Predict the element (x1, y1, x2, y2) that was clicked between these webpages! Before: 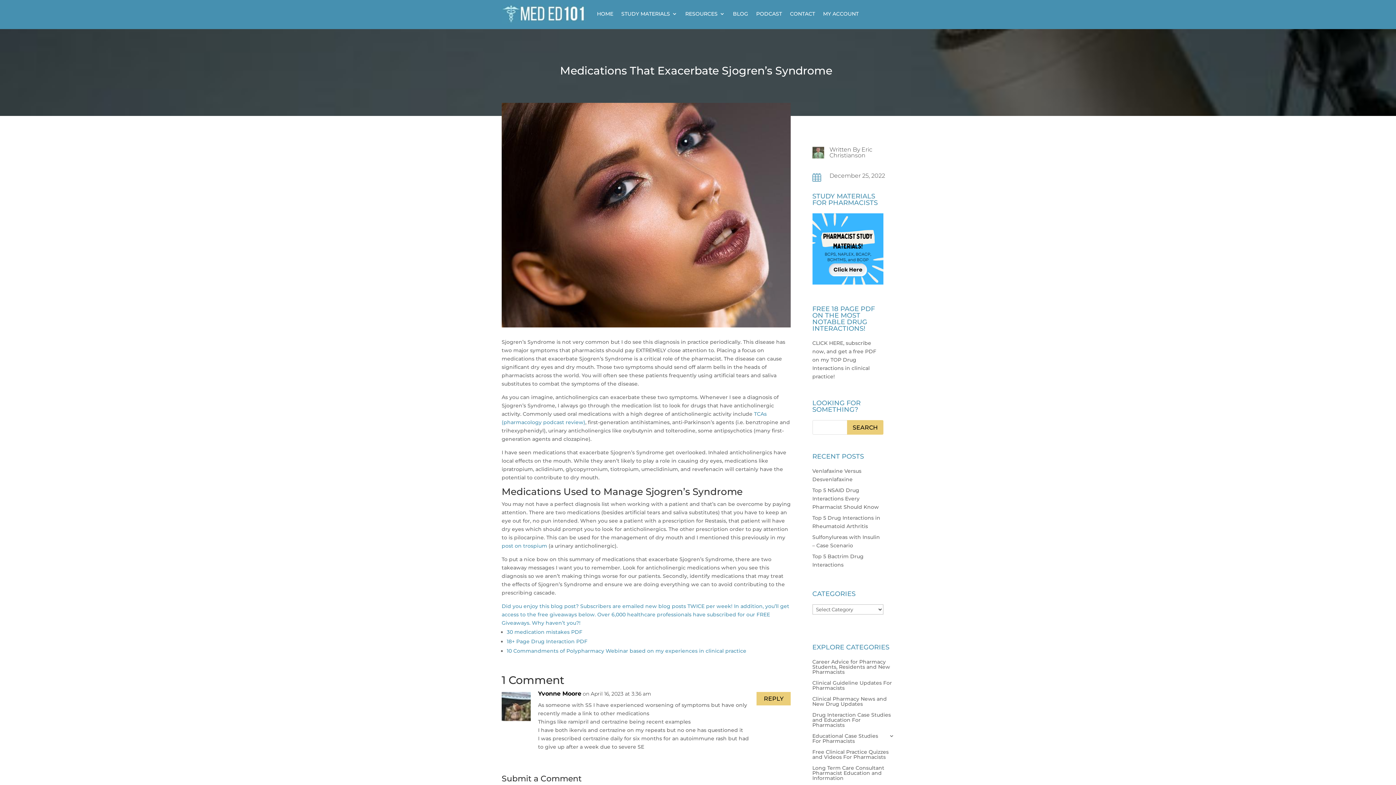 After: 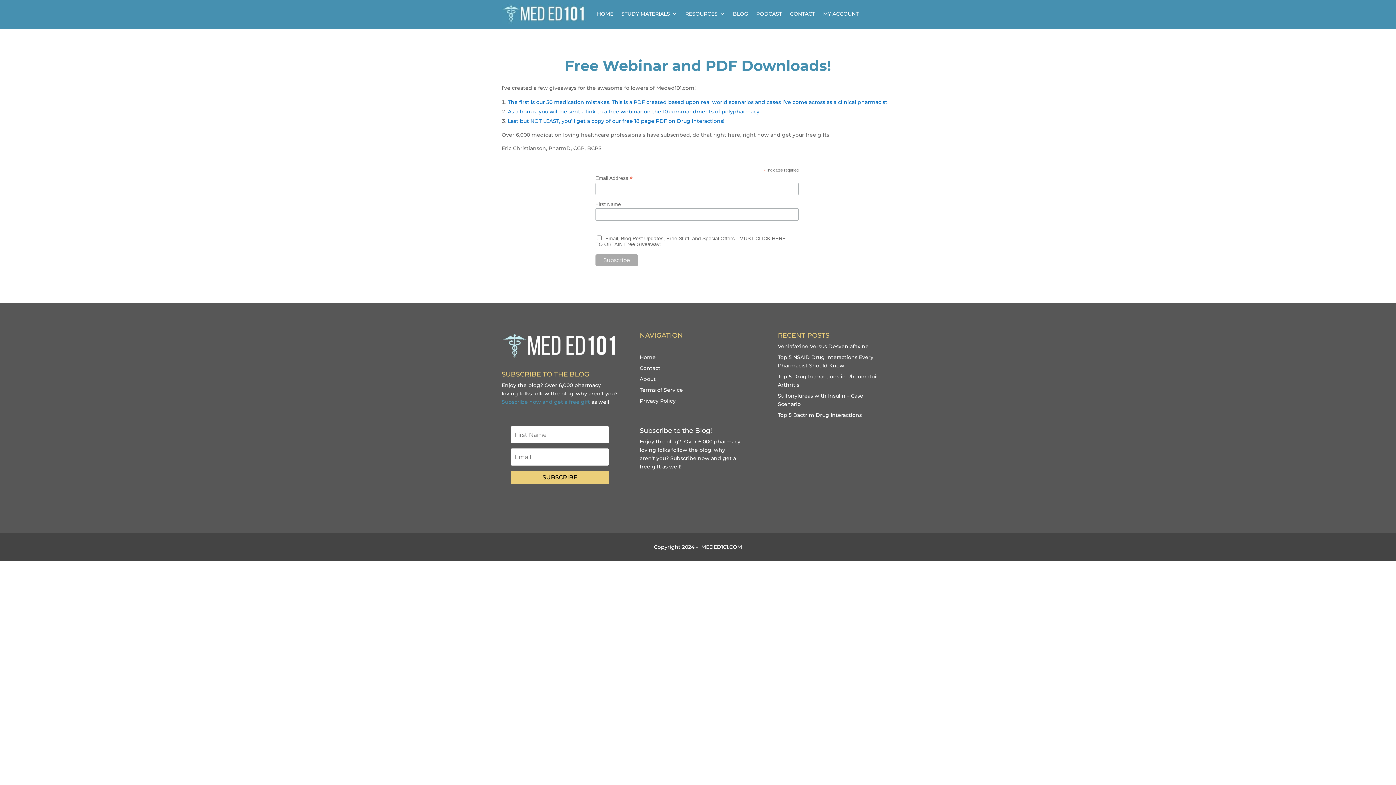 Action: bbox: (501, 603, 789, 626) label: Did you enjoy this blog post? Subscribers are emailed new blog posts TWICE per week! In addition, you’ll get access to the free giveaways below. Over 6,000 healthcare professionals have subscribed for our FREE Giveaways. Why haven’t you?!